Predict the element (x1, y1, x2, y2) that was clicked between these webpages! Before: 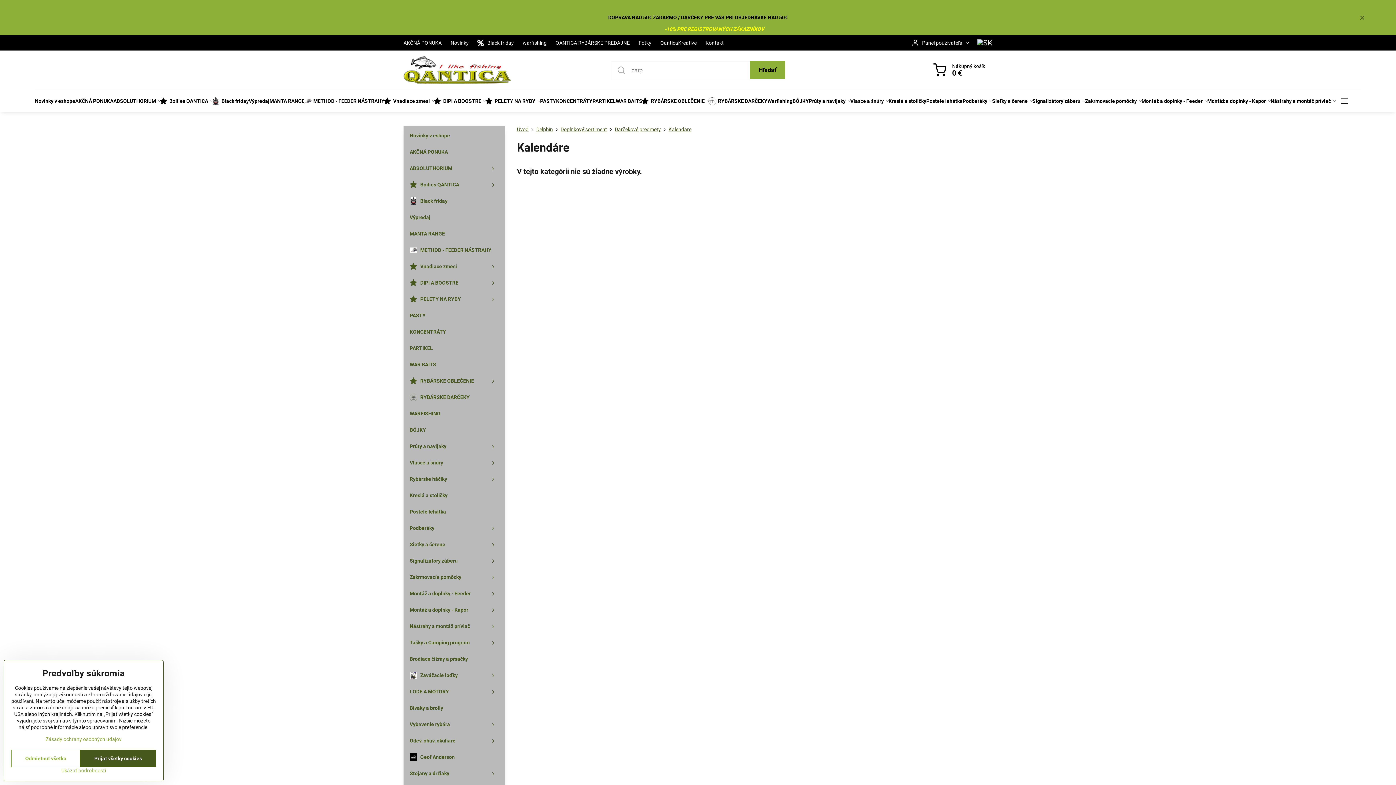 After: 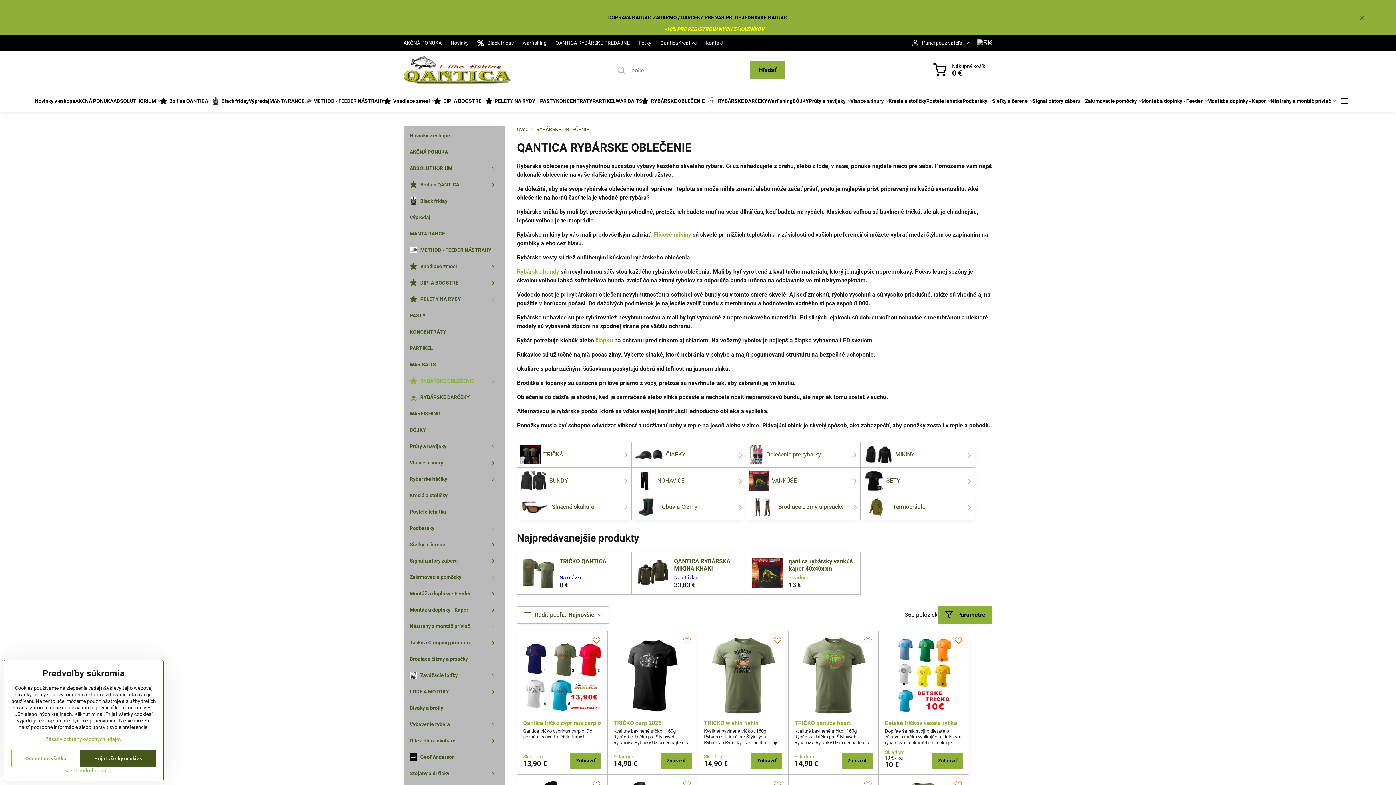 Action: bbox: (409, 373, 499, 389) label: RYBÁRSKE OBLEČENIE